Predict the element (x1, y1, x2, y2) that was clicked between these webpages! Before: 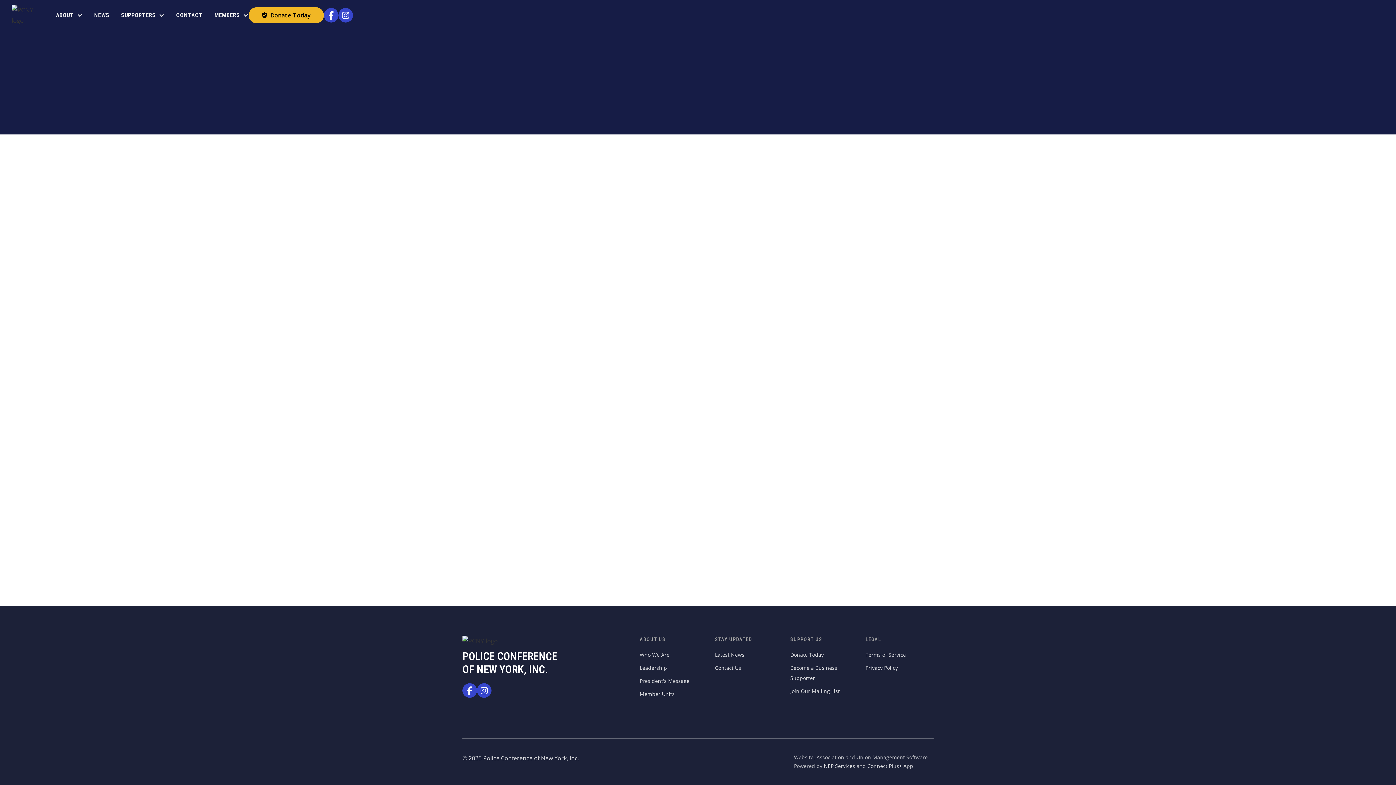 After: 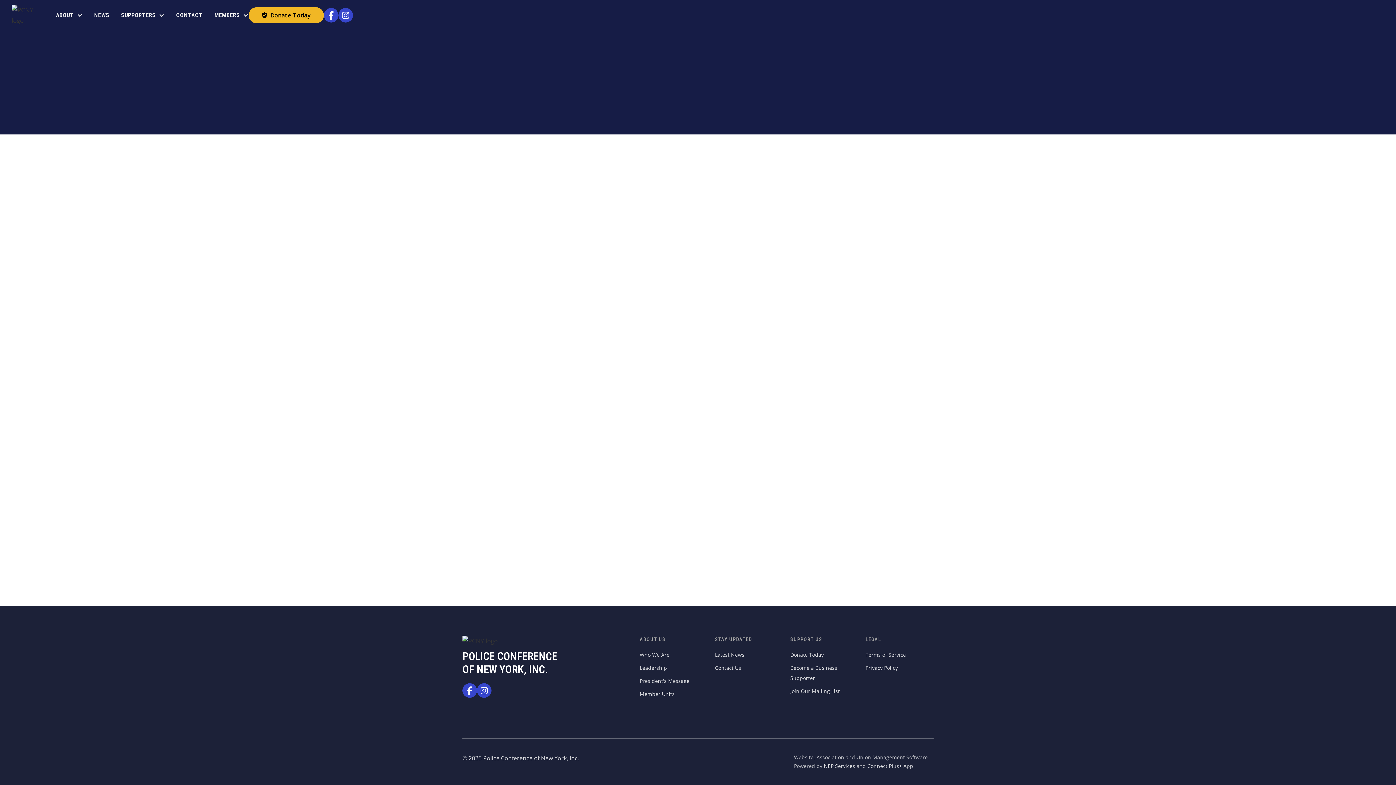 Action: bbox: (828, 226, 843, 241) label: 